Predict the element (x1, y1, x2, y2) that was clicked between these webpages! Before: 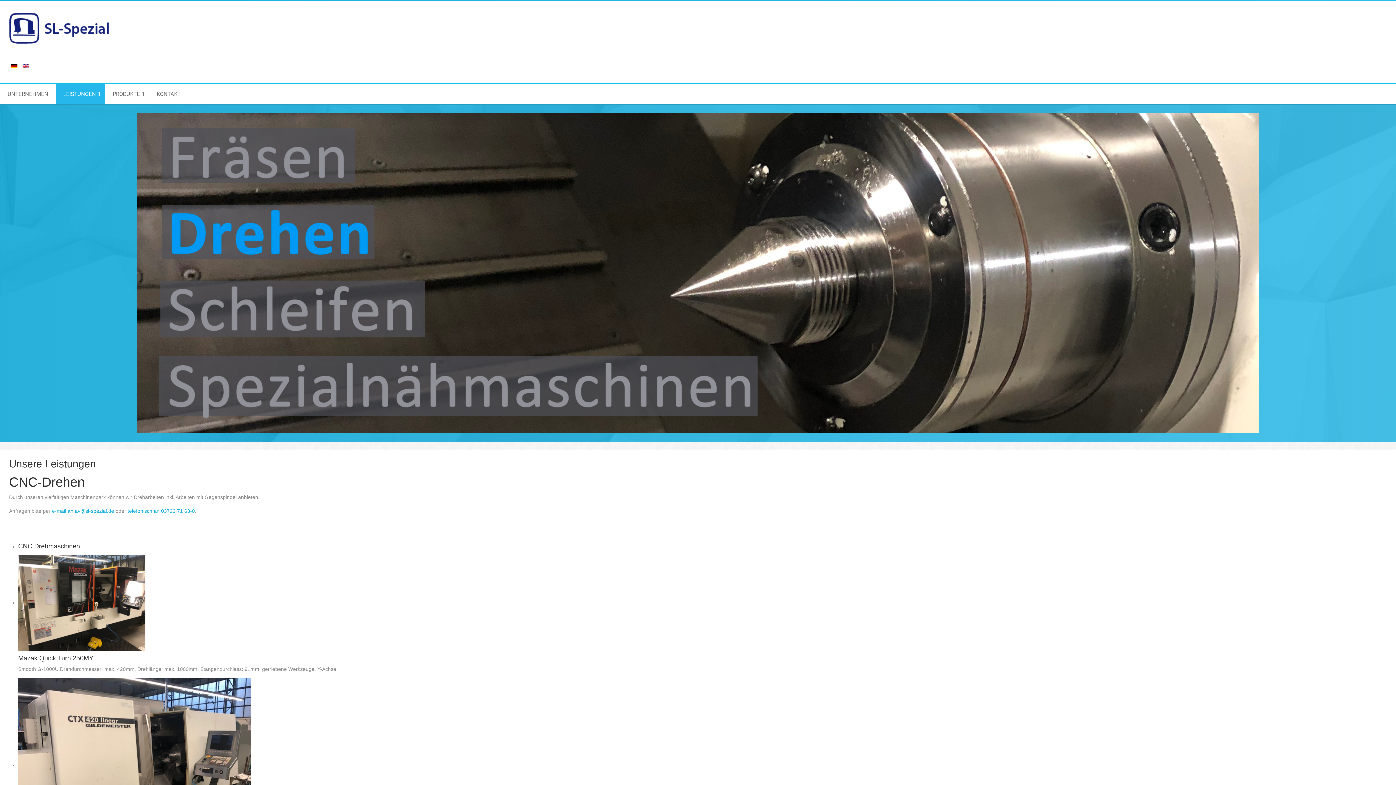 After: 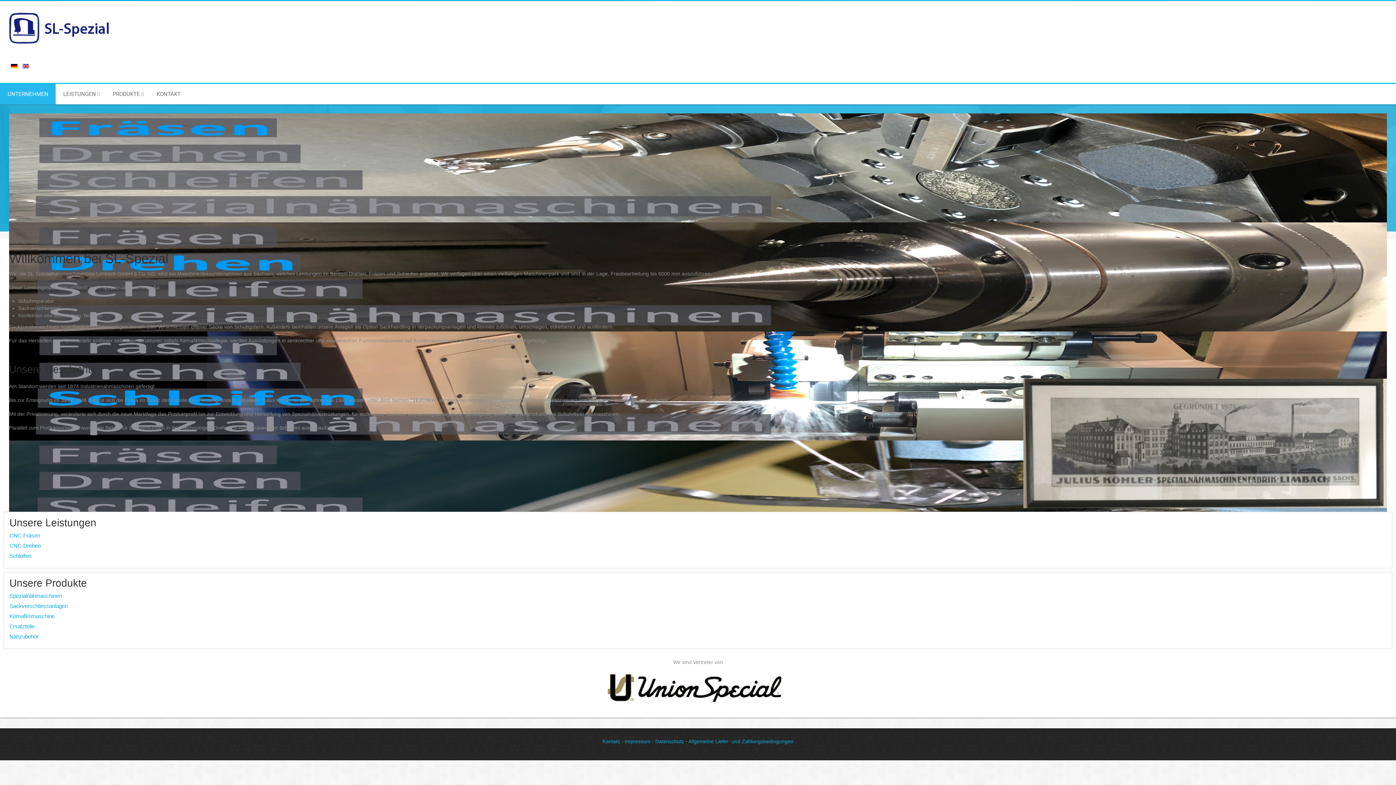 Action: label: UNTERNEHMEN bbox: (0, 84, 55, 104)